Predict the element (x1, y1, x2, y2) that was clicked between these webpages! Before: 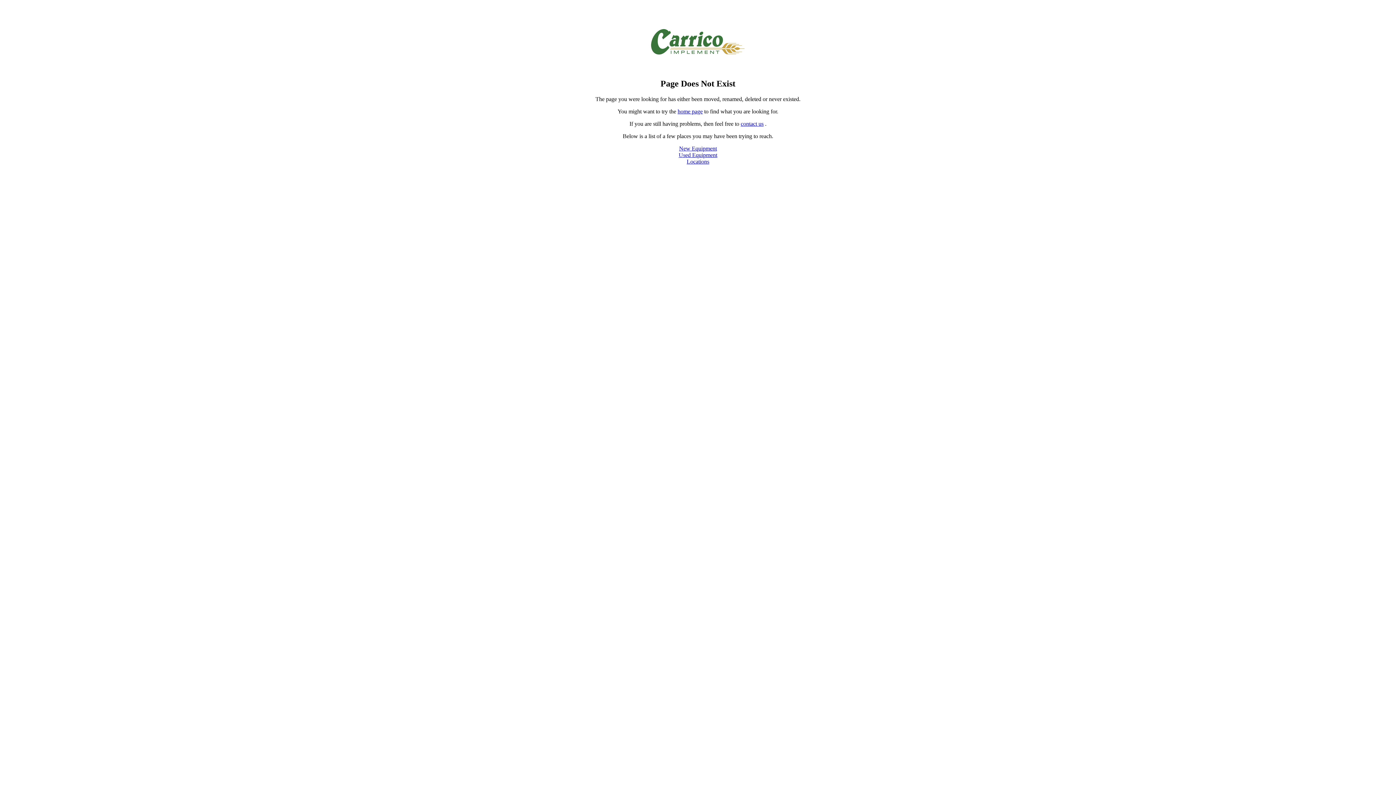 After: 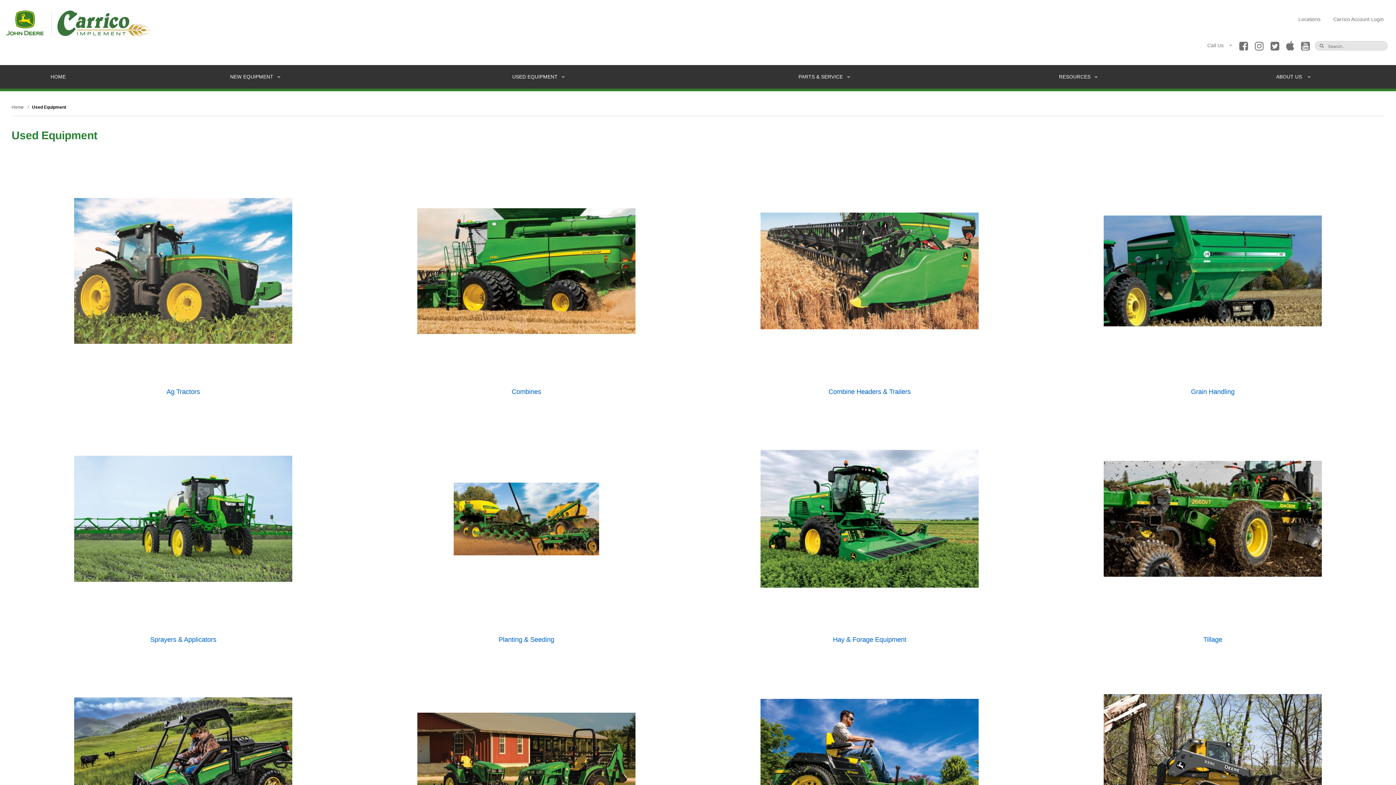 Action: bbox: (678, 151, 717, 158) label: Used Equipment